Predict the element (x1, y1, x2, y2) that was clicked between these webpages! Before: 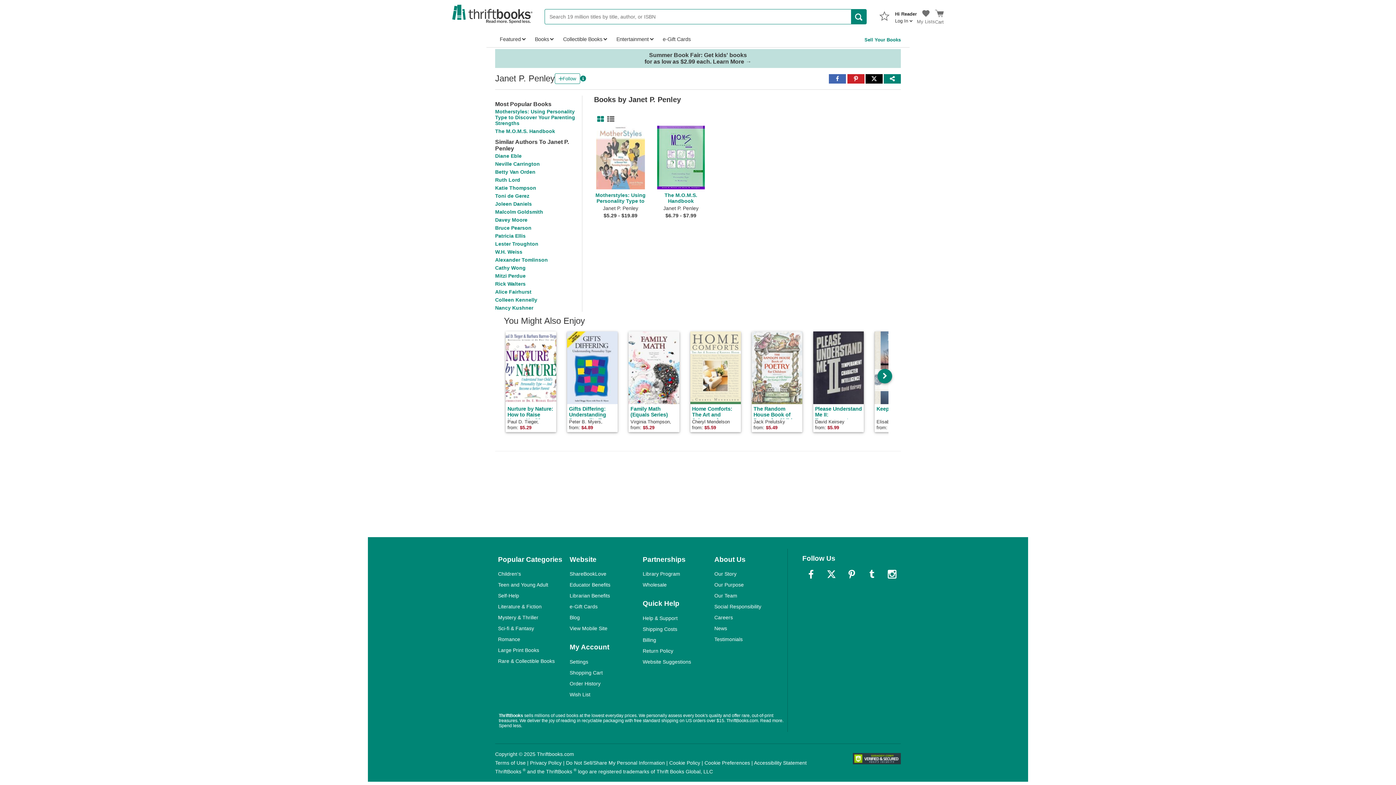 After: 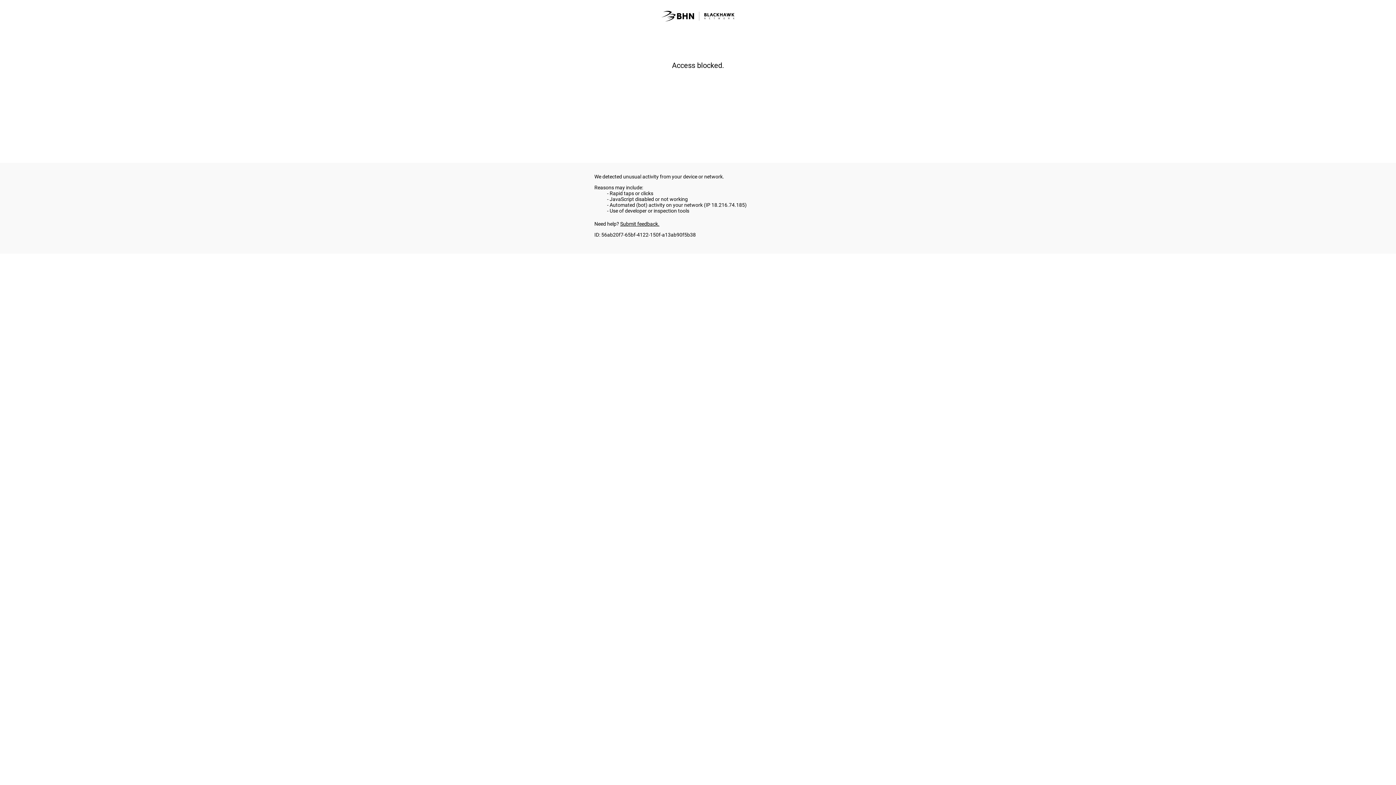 Action: bbox: (569, 604, 597, 609) label: e-Gift Cards